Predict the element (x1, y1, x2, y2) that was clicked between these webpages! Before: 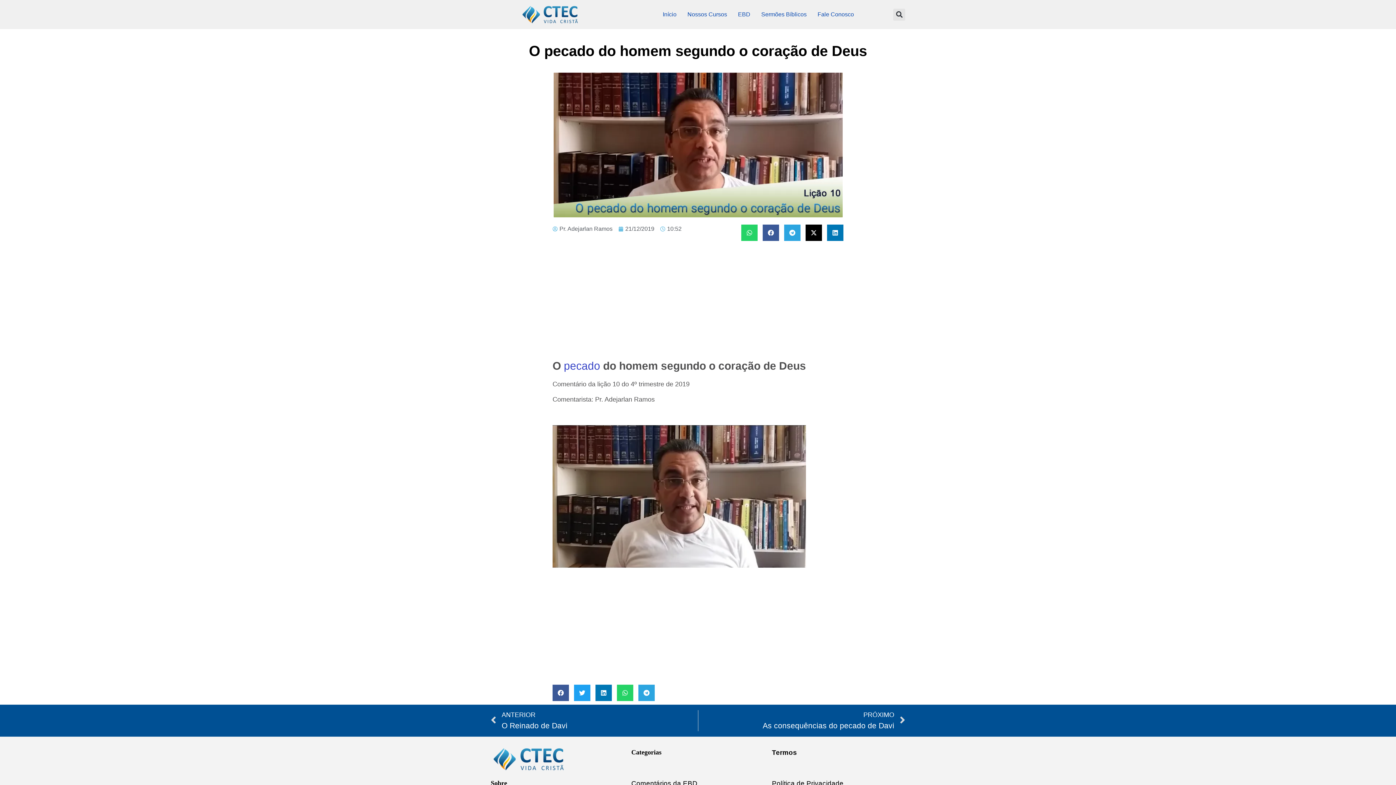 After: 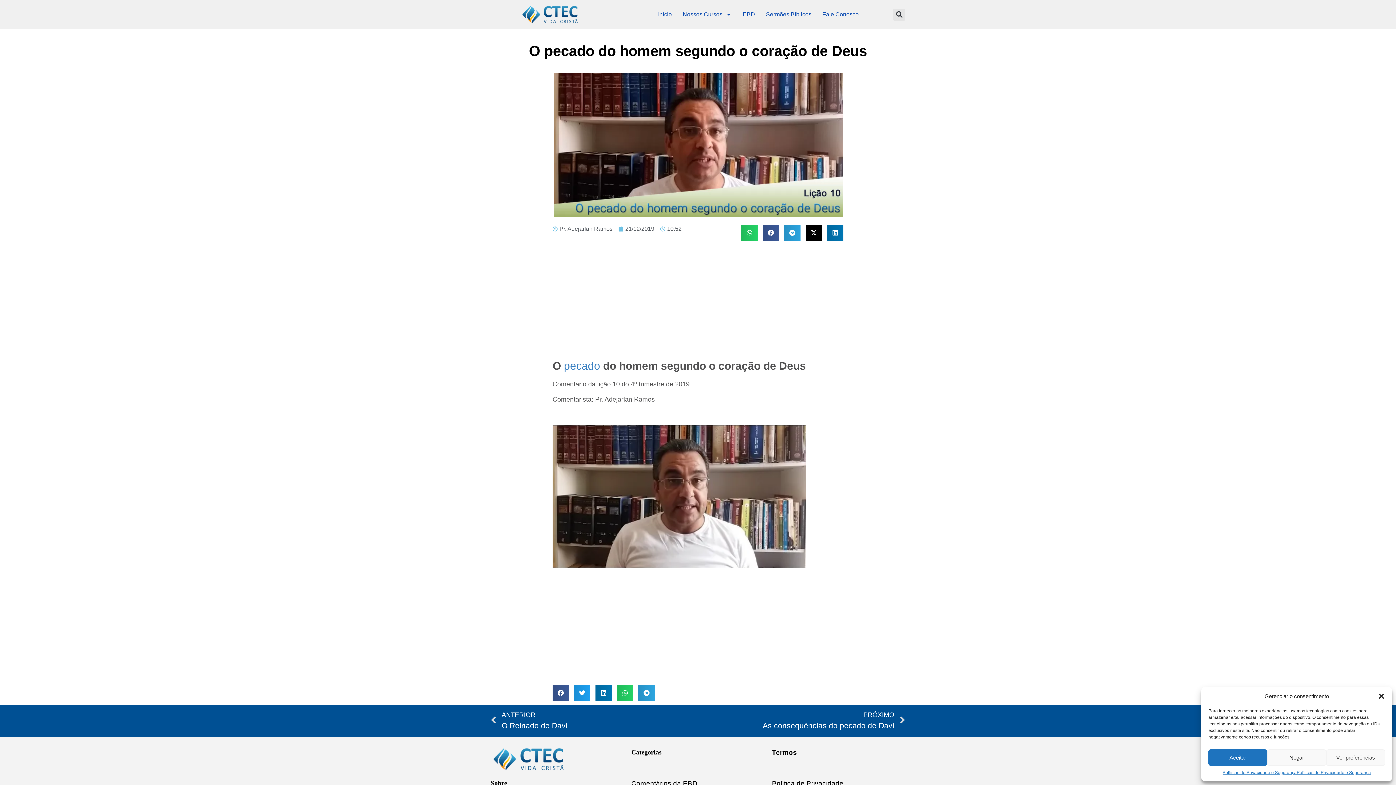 Action: bbox: (564, 360, 600, 372) label: pecado